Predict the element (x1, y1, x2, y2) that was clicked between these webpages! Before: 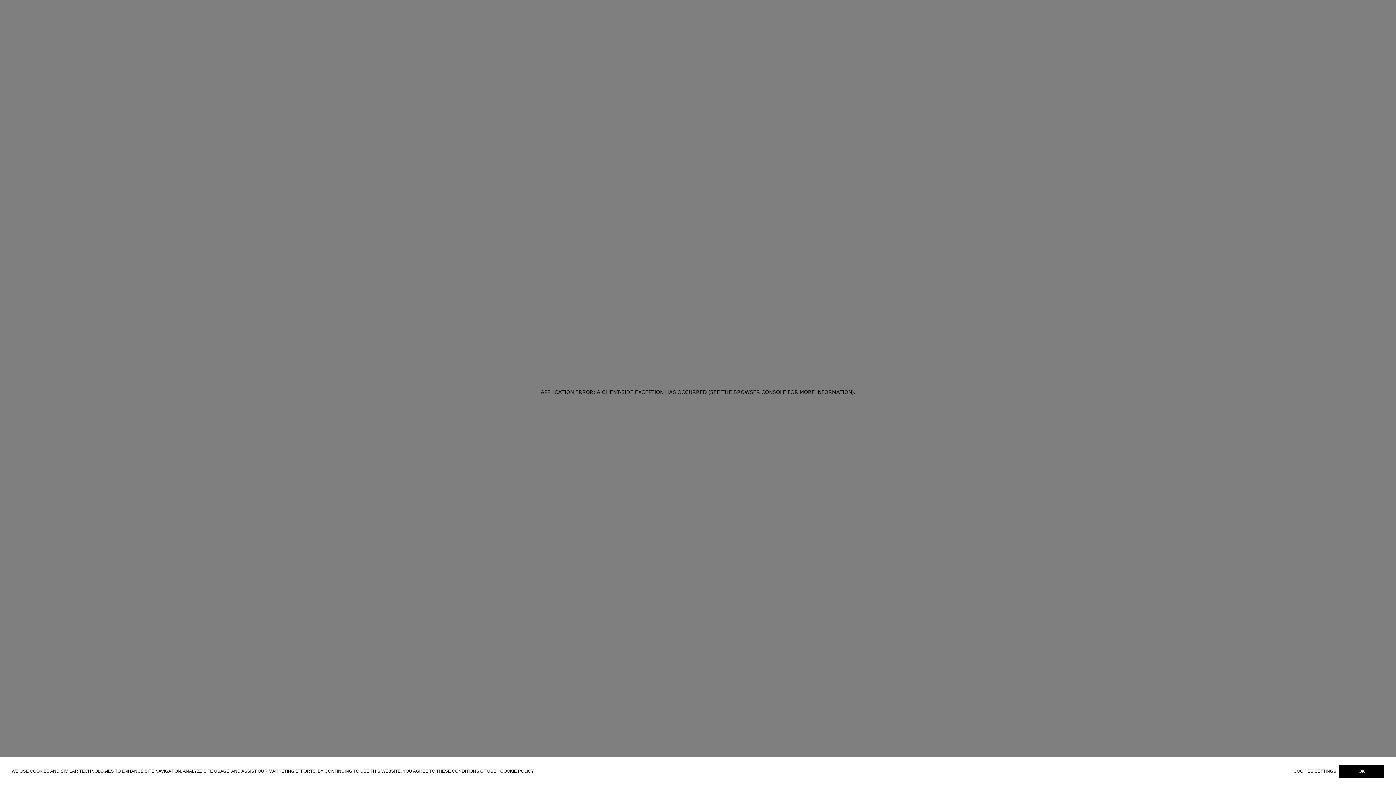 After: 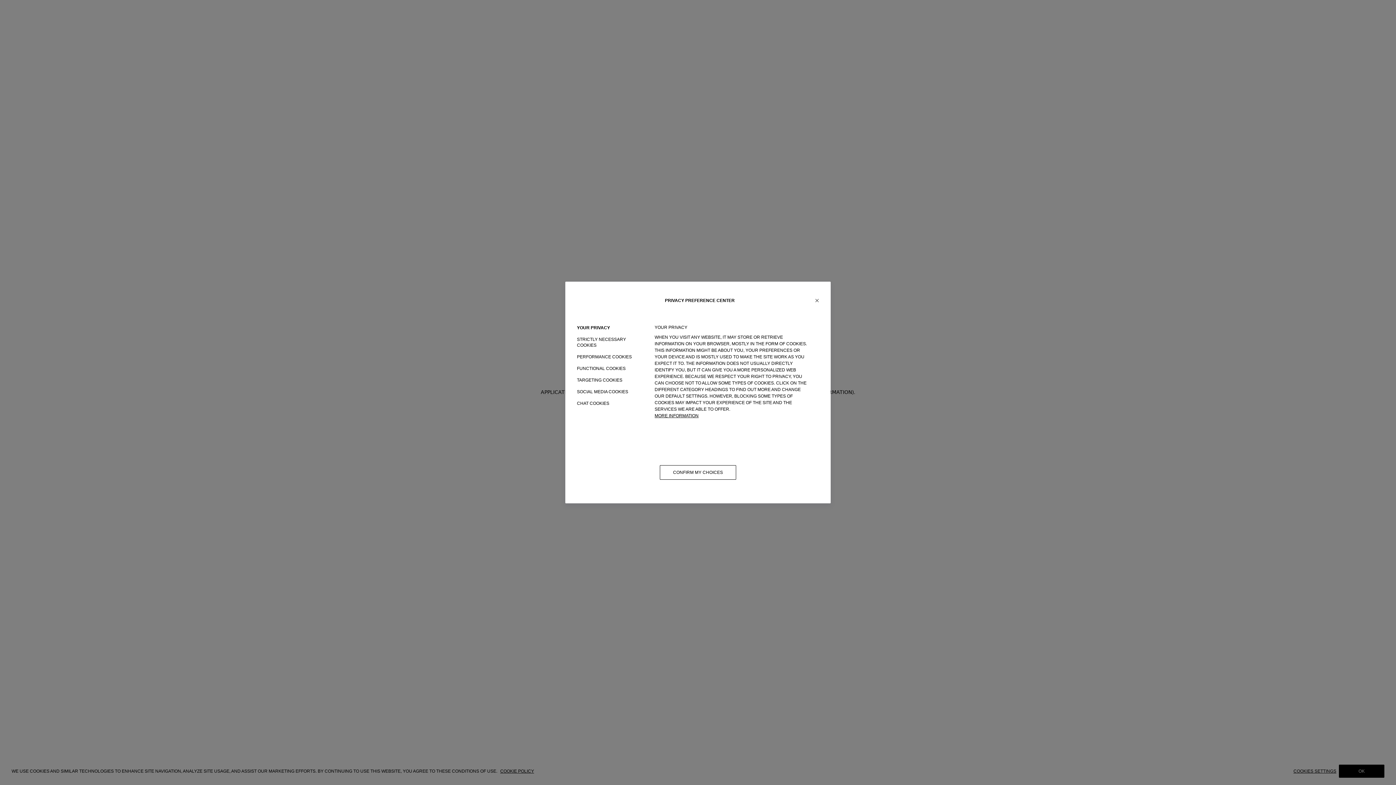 Action: bbox: (1293, 769, 1339, 774) label: COOKIES SETTINGS